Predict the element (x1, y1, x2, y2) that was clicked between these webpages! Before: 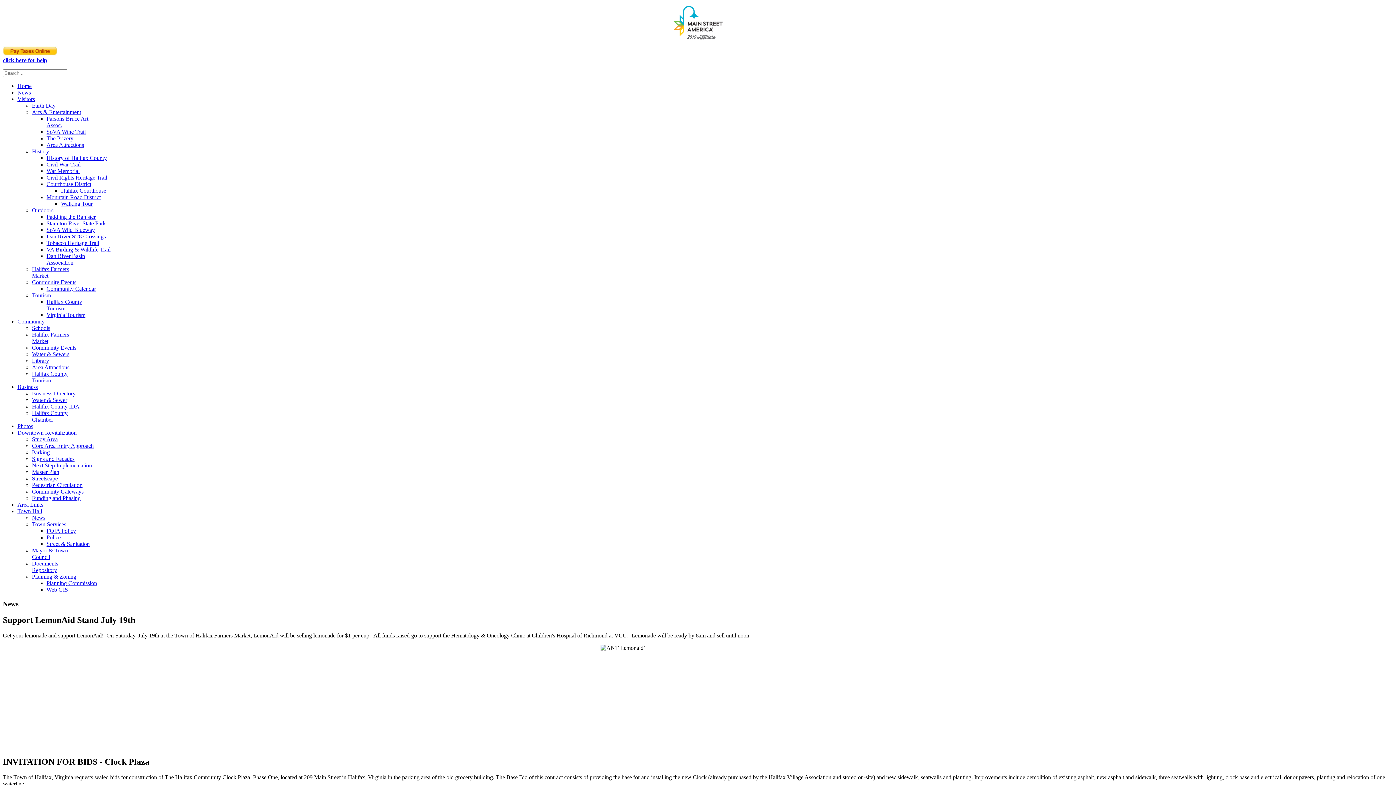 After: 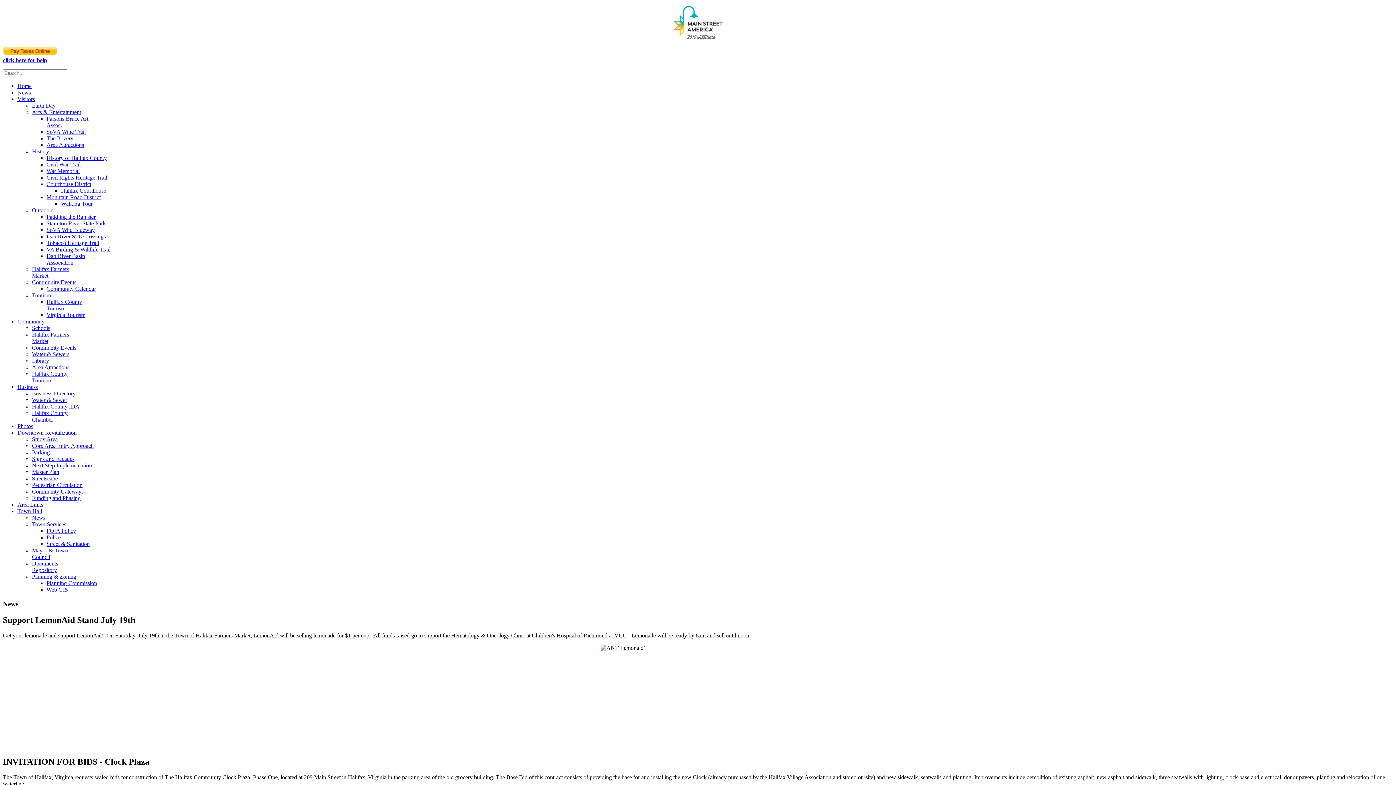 Action: label: Library bbox: (32, 357, 49, 364)